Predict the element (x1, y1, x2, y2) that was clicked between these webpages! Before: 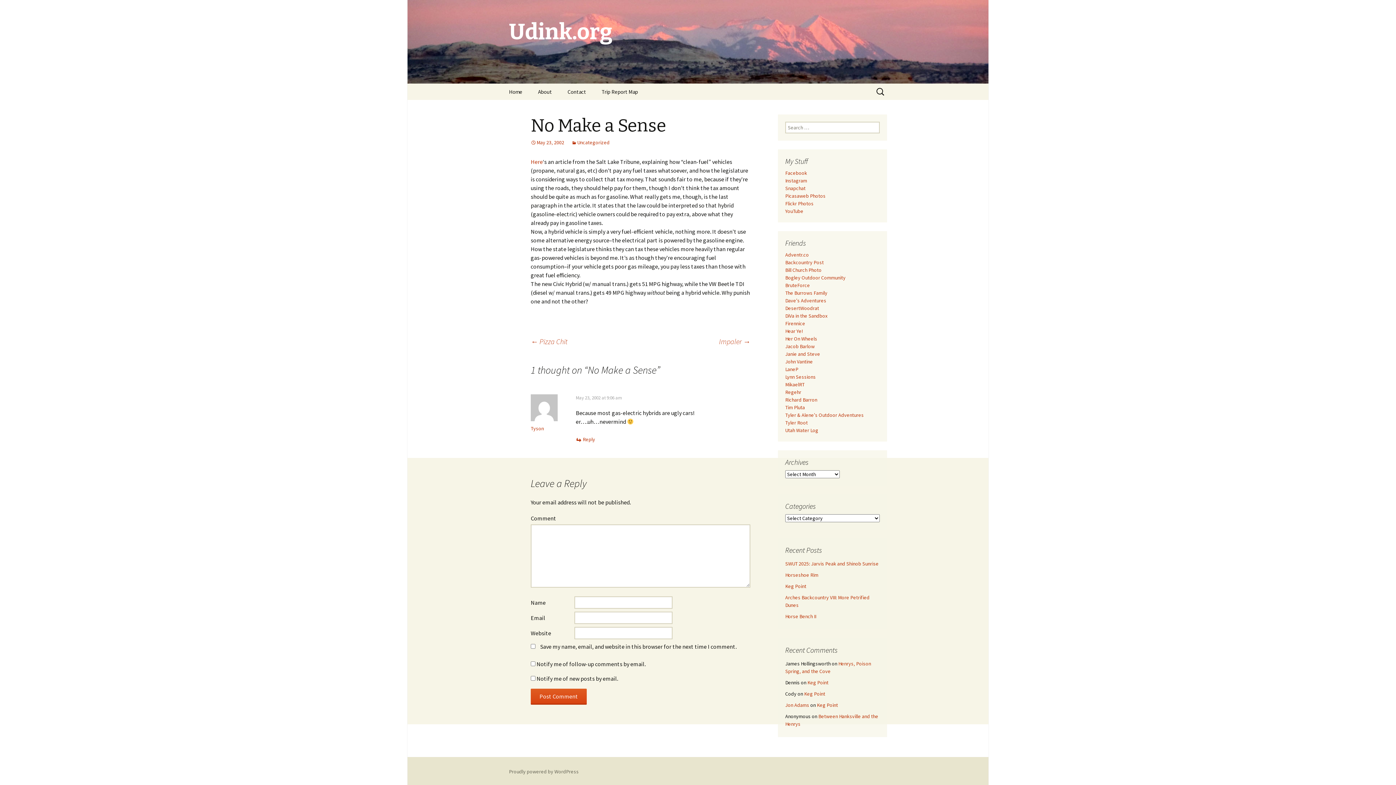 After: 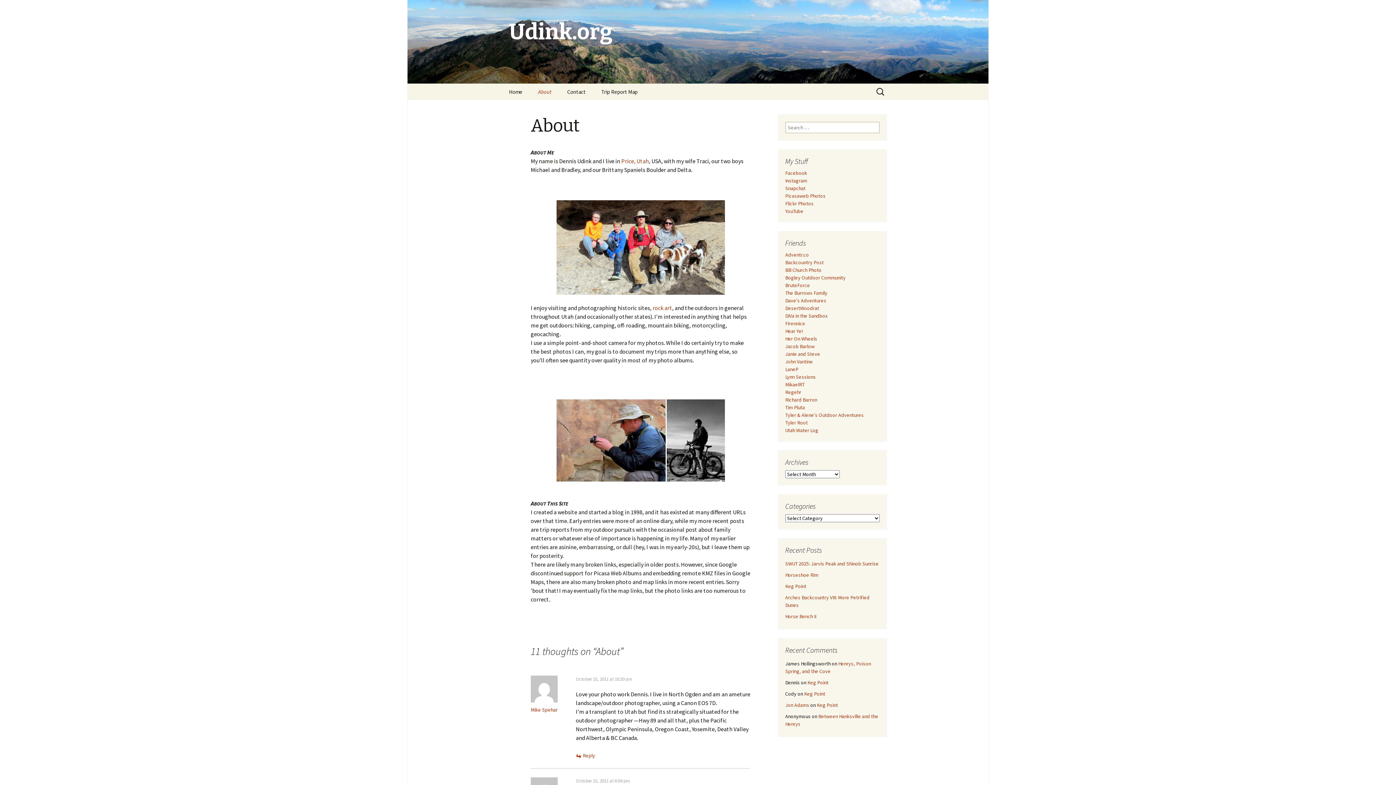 Action: label: About bbox: (530, 83, 559, 100)